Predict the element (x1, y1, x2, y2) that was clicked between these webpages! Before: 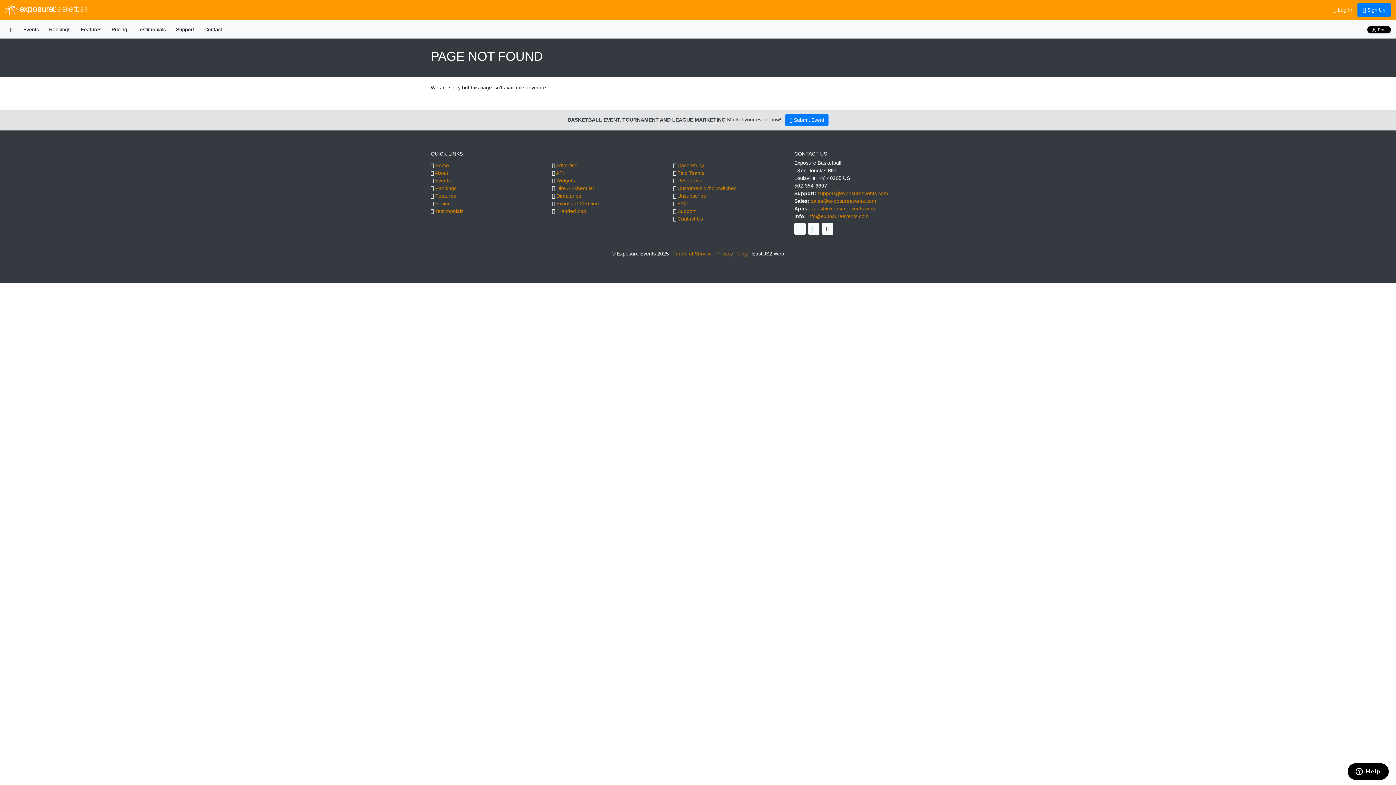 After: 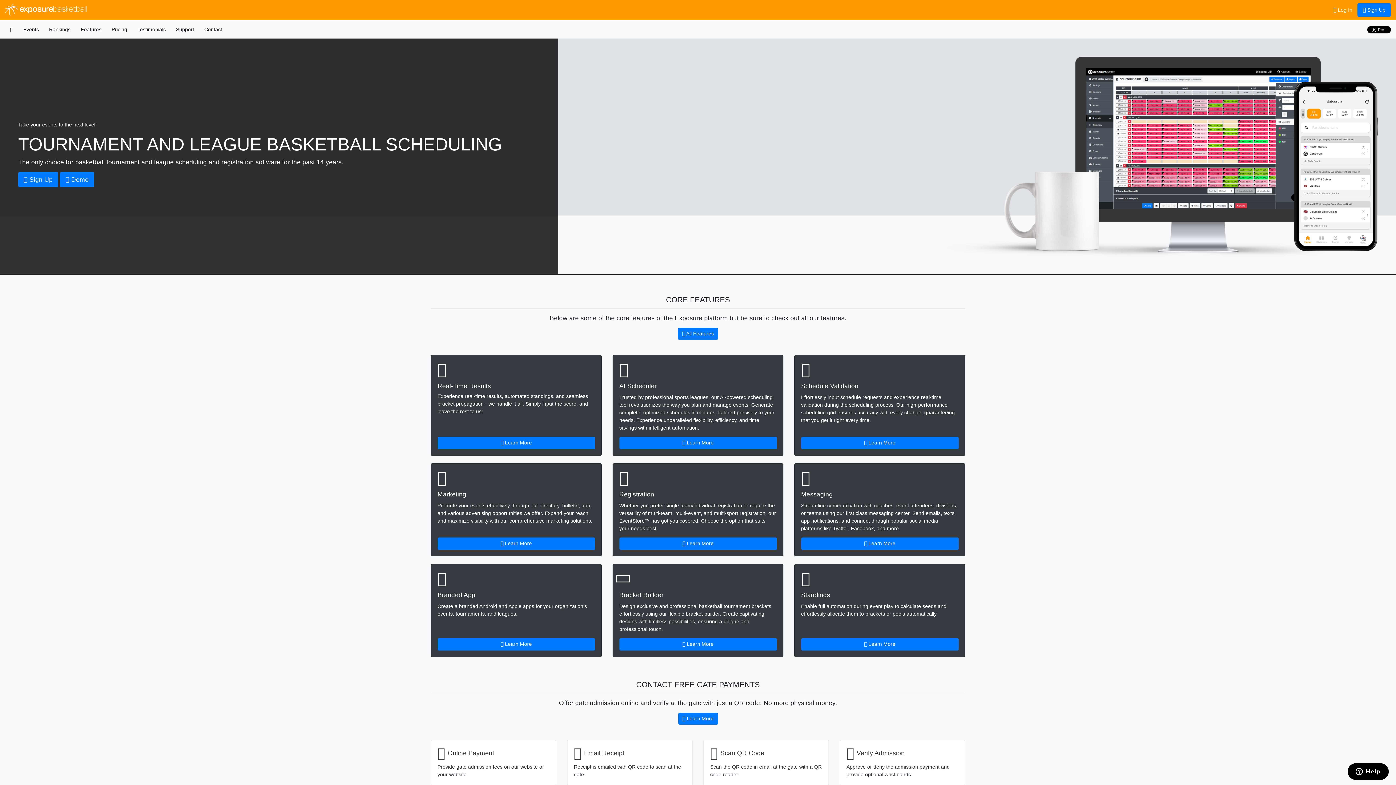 Action: bbox: (5, 23, 18, 36)